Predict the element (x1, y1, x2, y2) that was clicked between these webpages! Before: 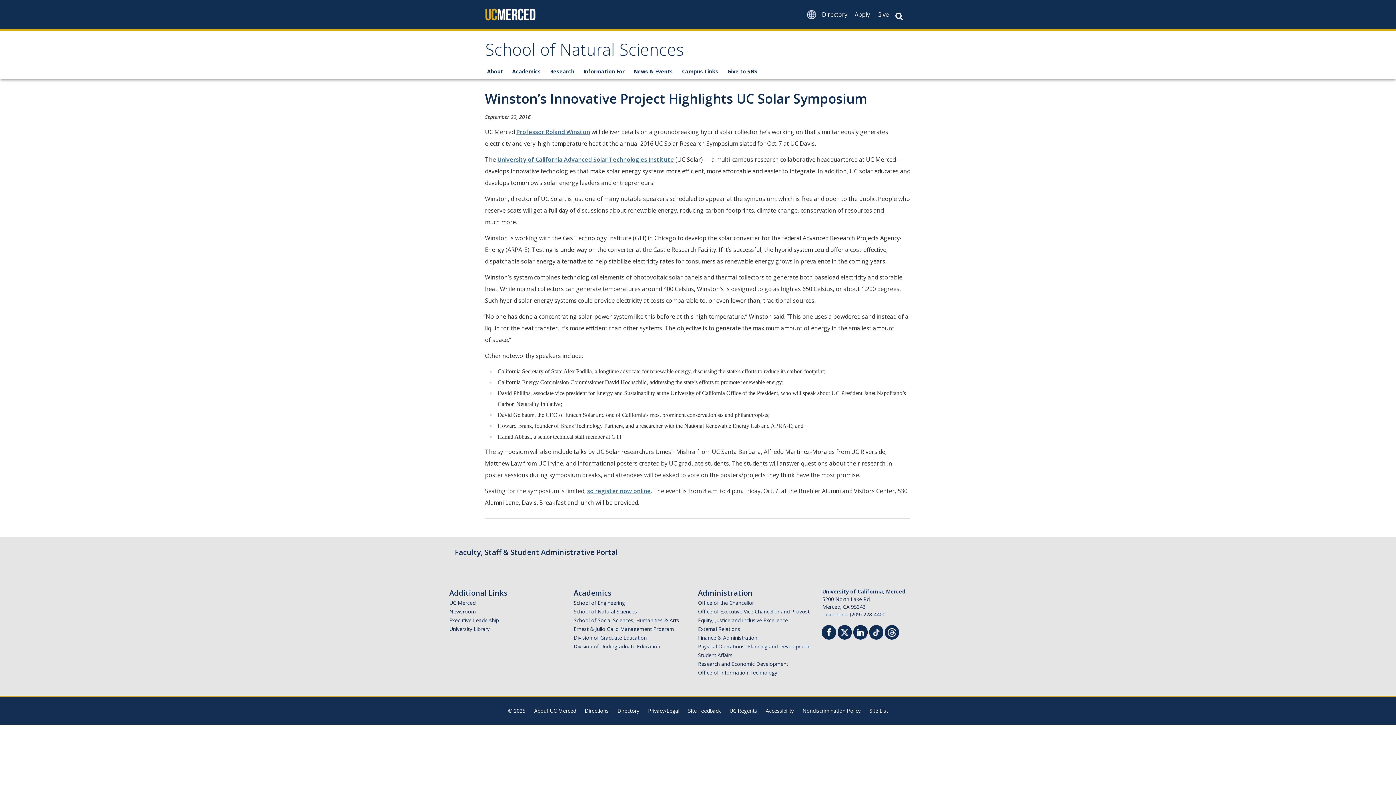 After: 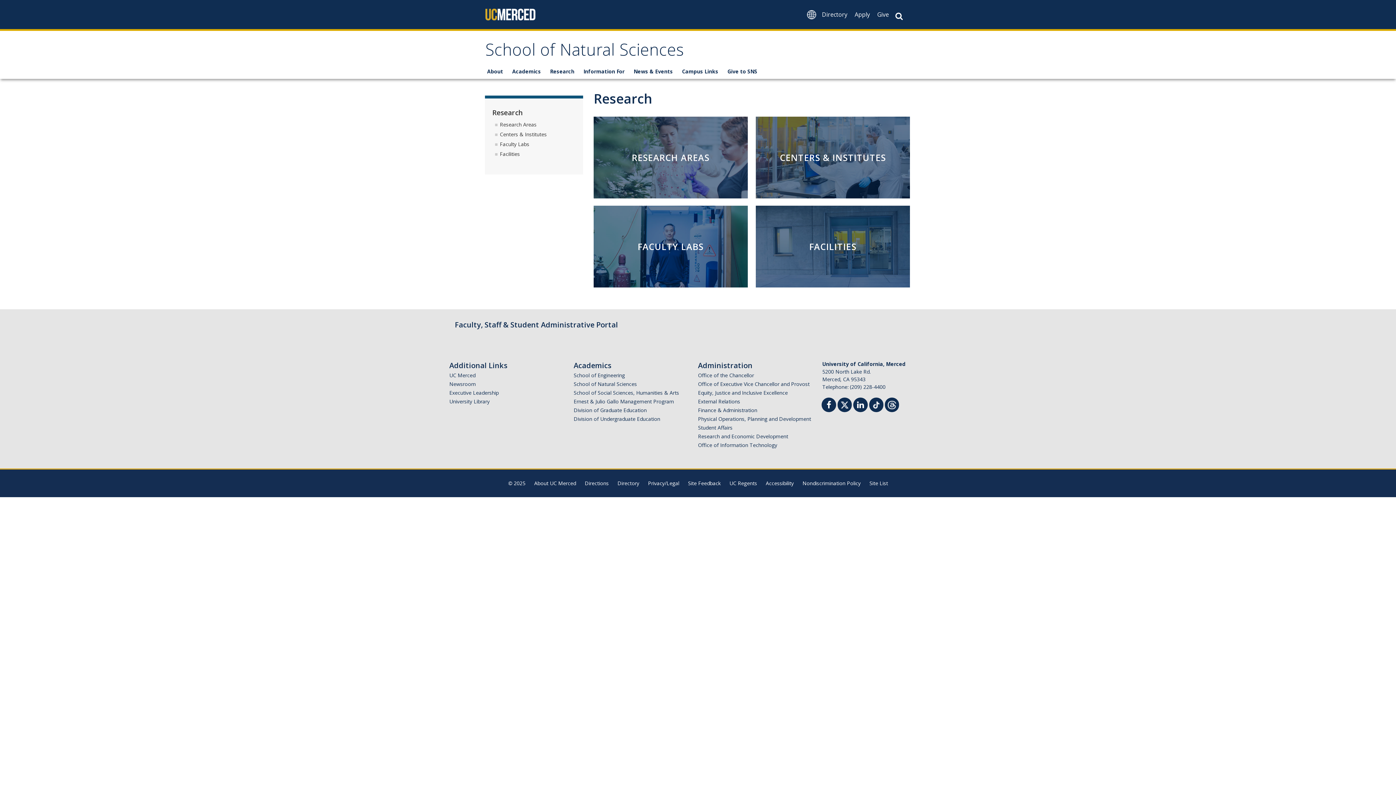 Action: label: Research bbox: (548, 64, 581, 77)